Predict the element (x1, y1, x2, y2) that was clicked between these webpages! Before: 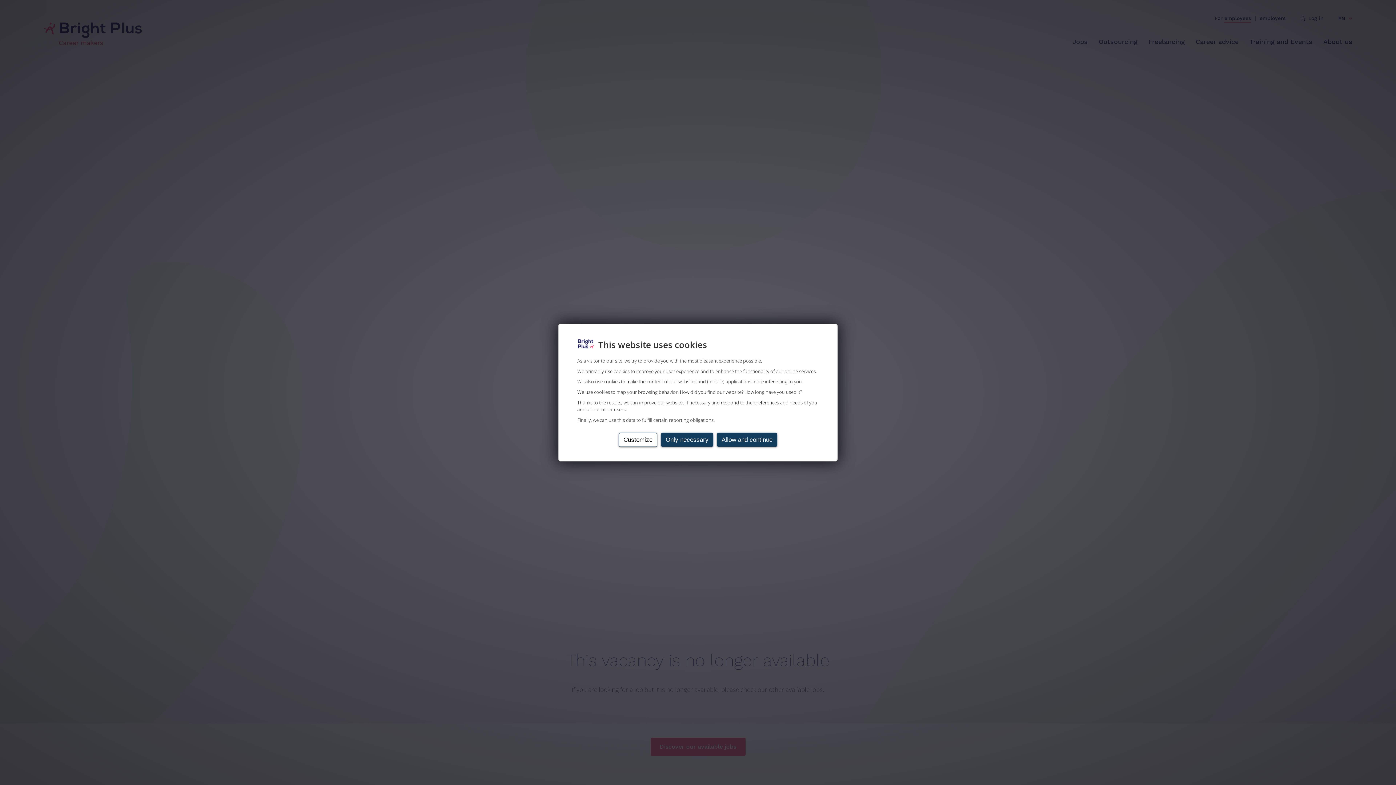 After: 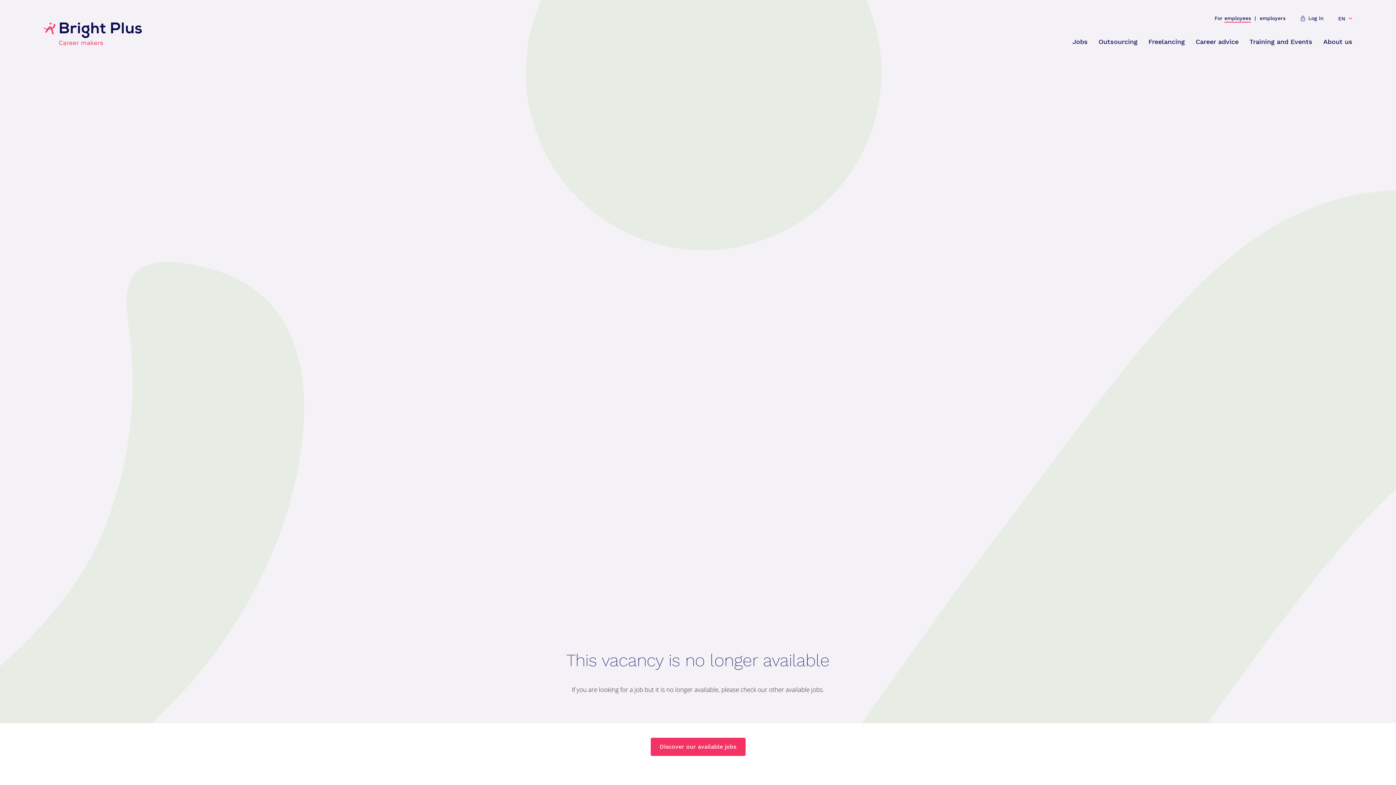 Action: bbox: (717, 432, 777, 447) label: Allow and continue